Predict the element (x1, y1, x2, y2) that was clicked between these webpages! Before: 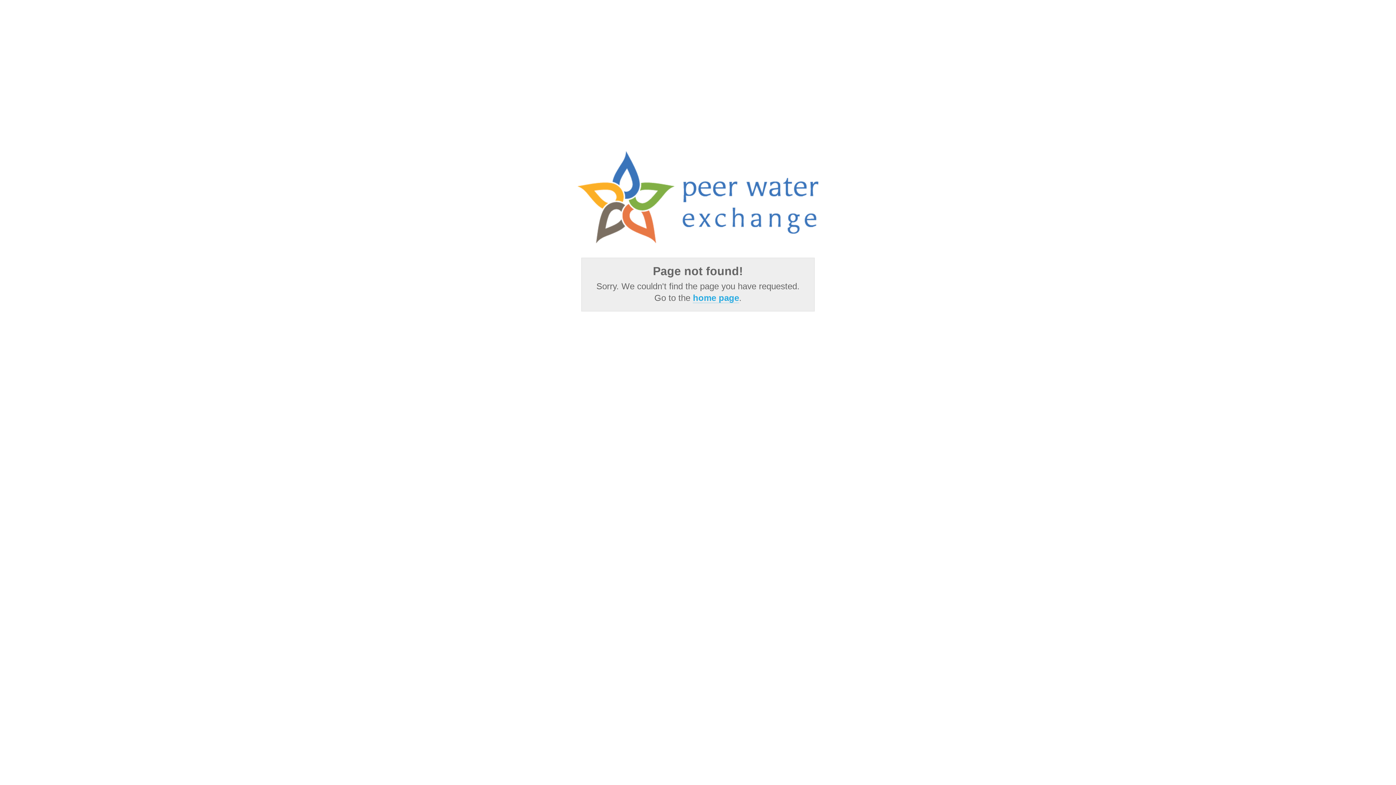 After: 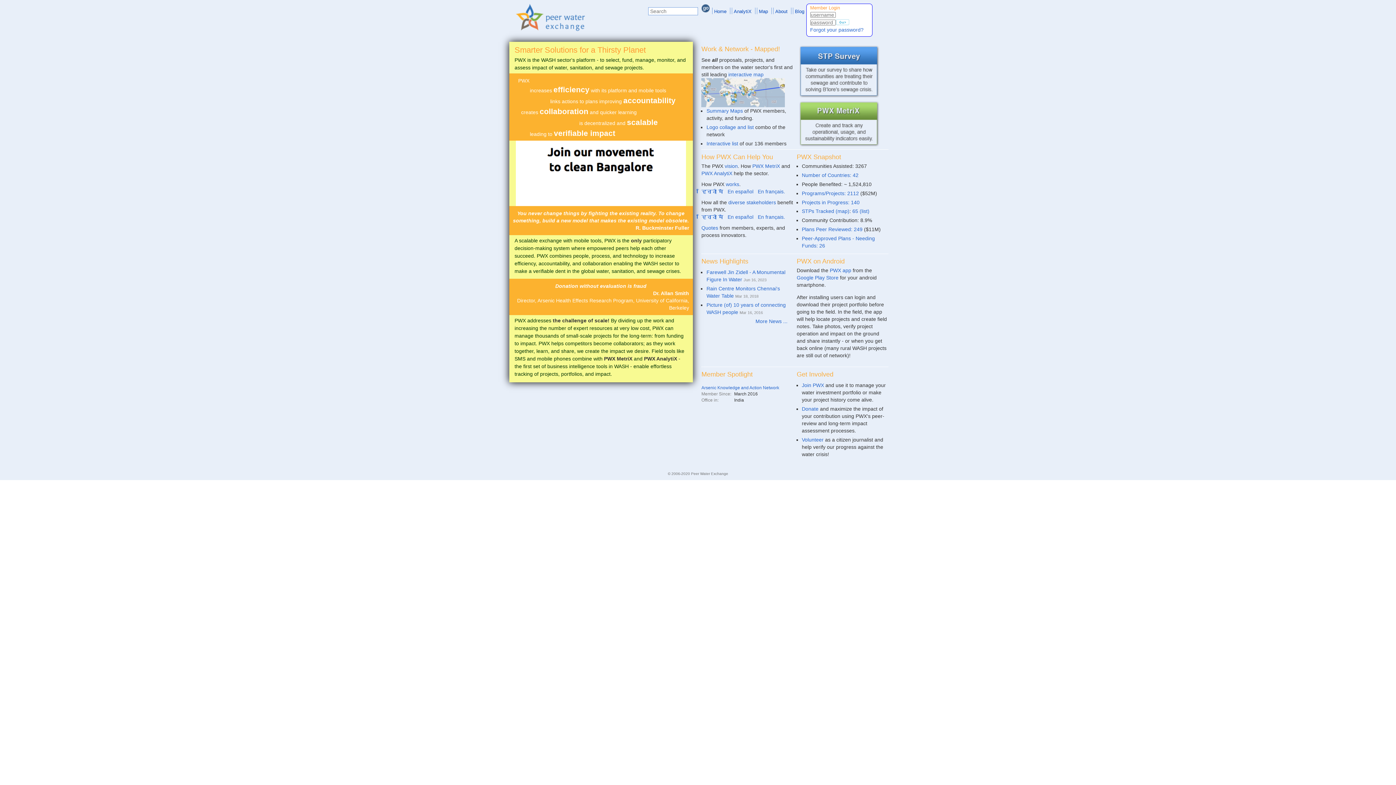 Action: label: home page bbox: (693, 293, 739, 303)